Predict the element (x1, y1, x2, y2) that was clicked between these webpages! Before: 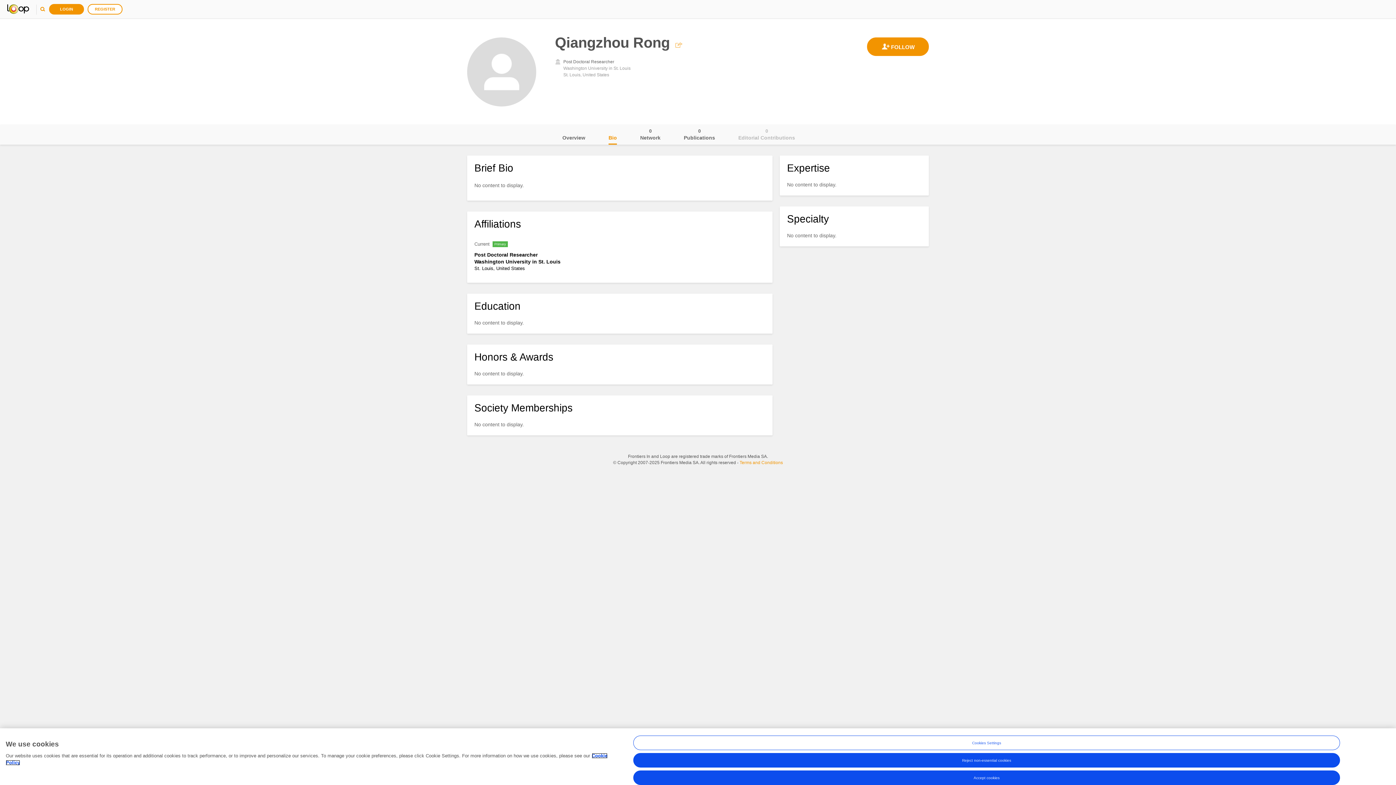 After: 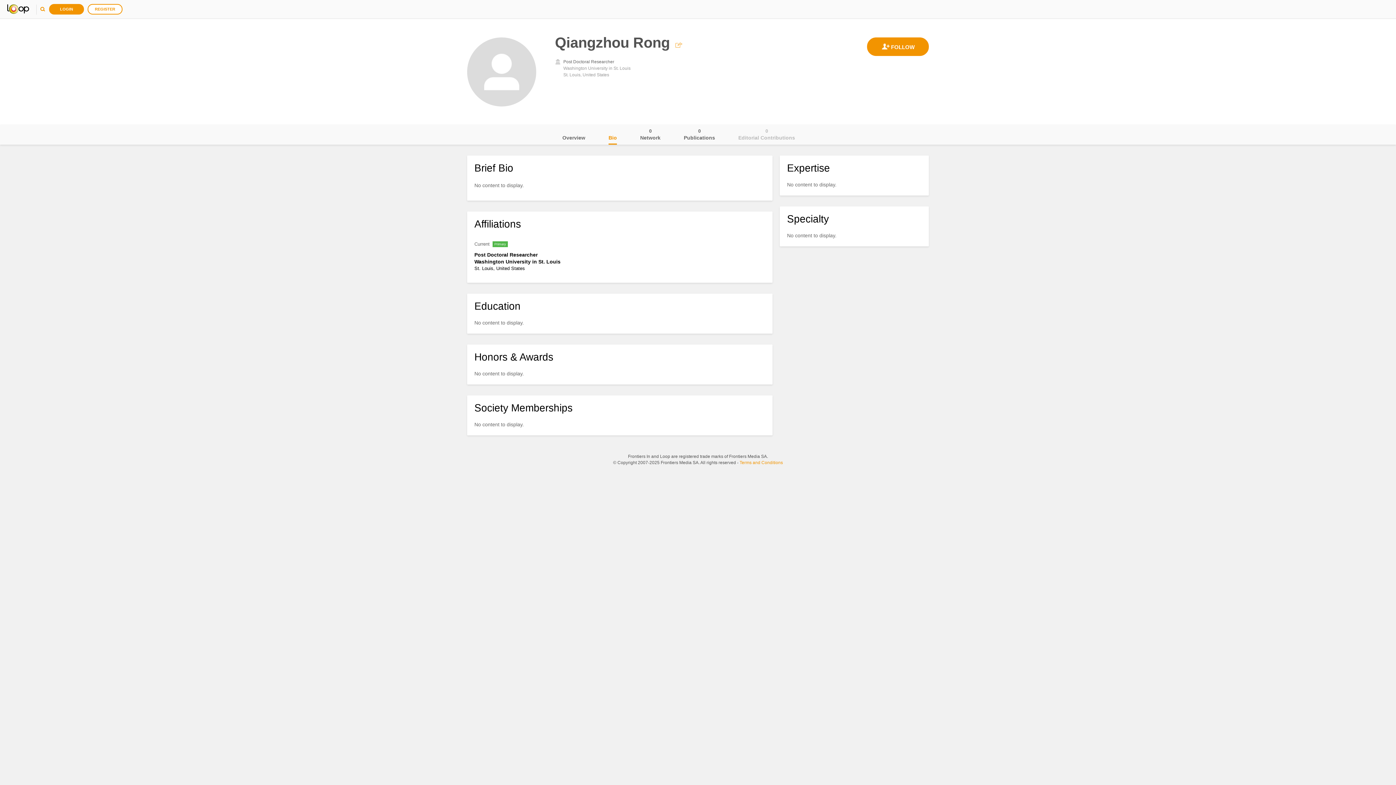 Action: bbox: (633, 770, 1340, 785) label: Accept cookies